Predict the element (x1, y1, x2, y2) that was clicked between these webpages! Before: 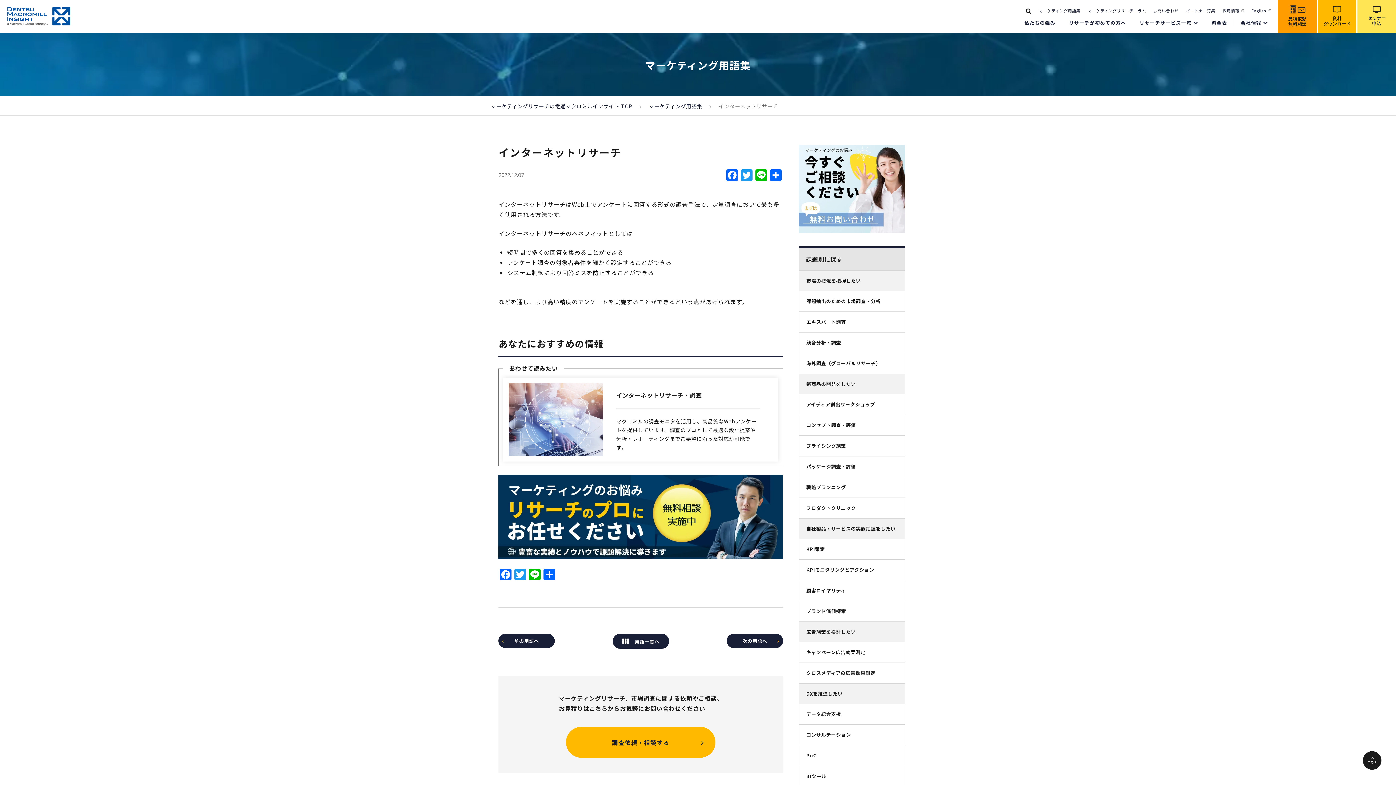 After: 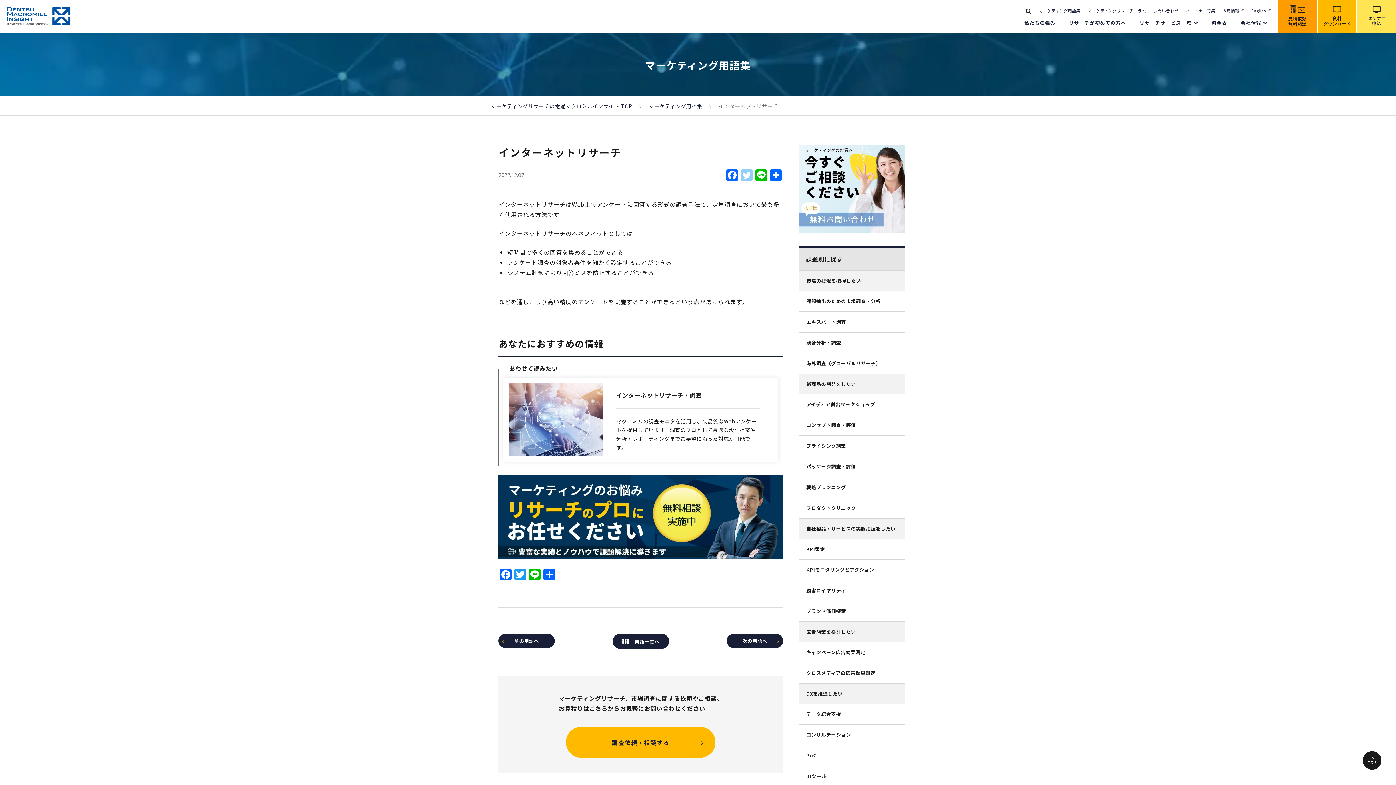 Action: bbox: (739, 169, 754, 181)